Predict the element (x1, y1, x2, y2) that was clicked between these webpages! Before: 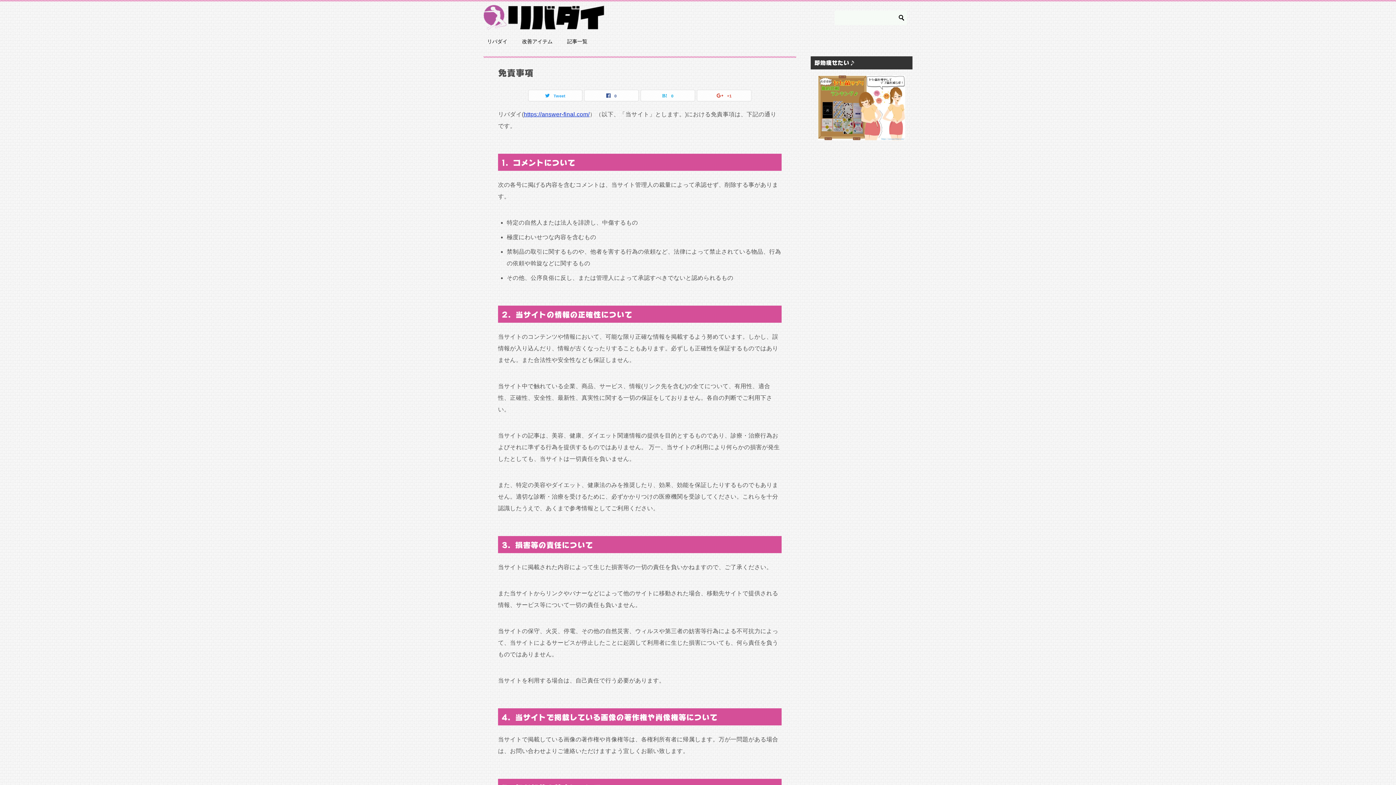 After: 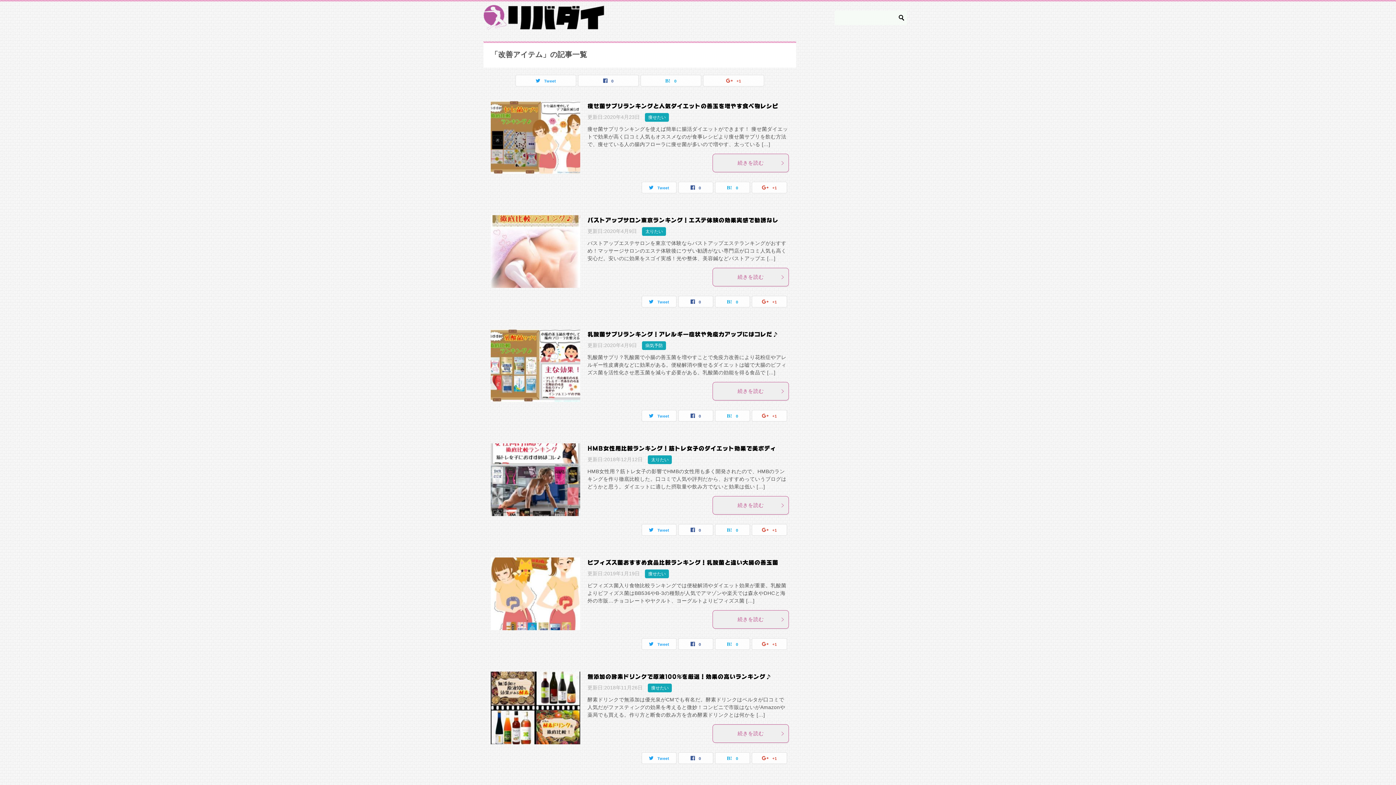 Action: label: 改善アイテム bbox: (514, 34, 560, 49)